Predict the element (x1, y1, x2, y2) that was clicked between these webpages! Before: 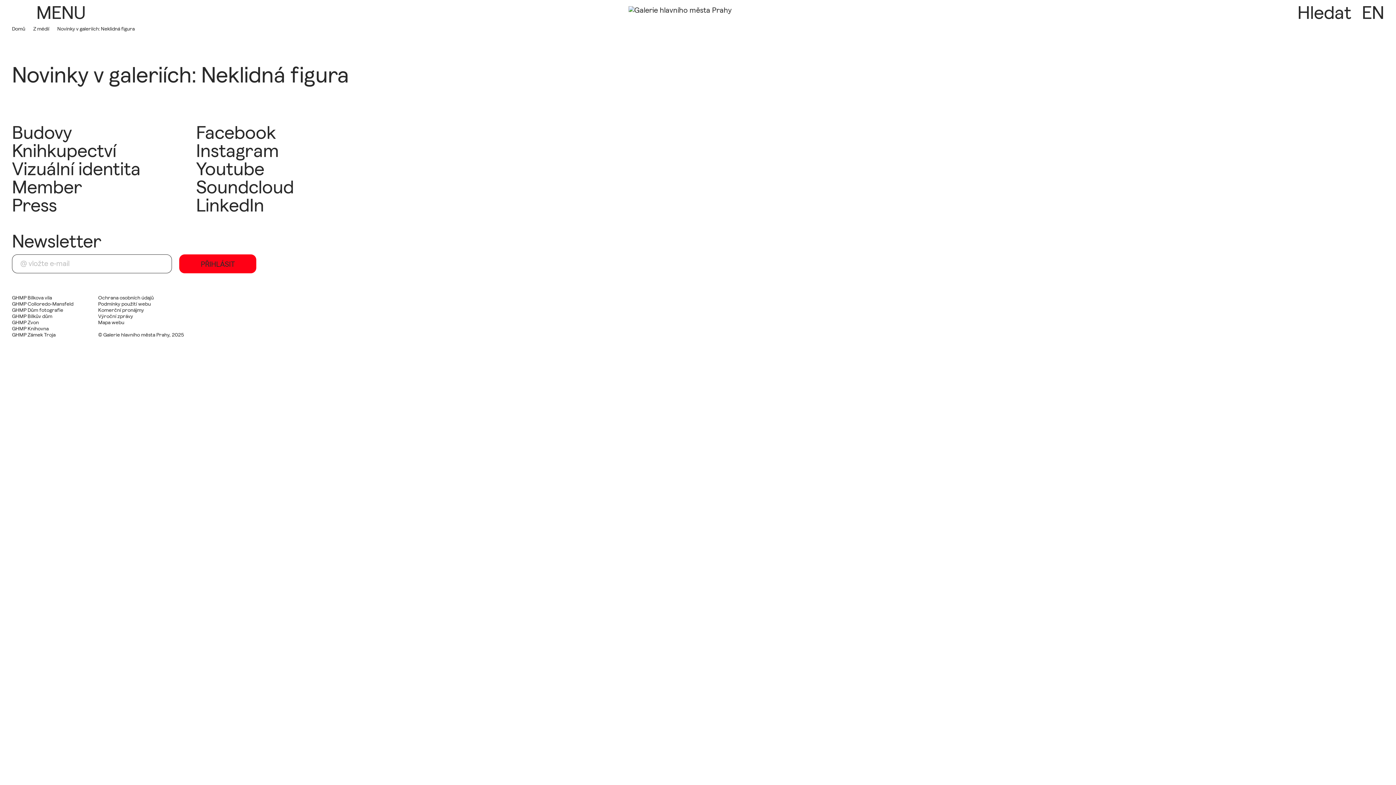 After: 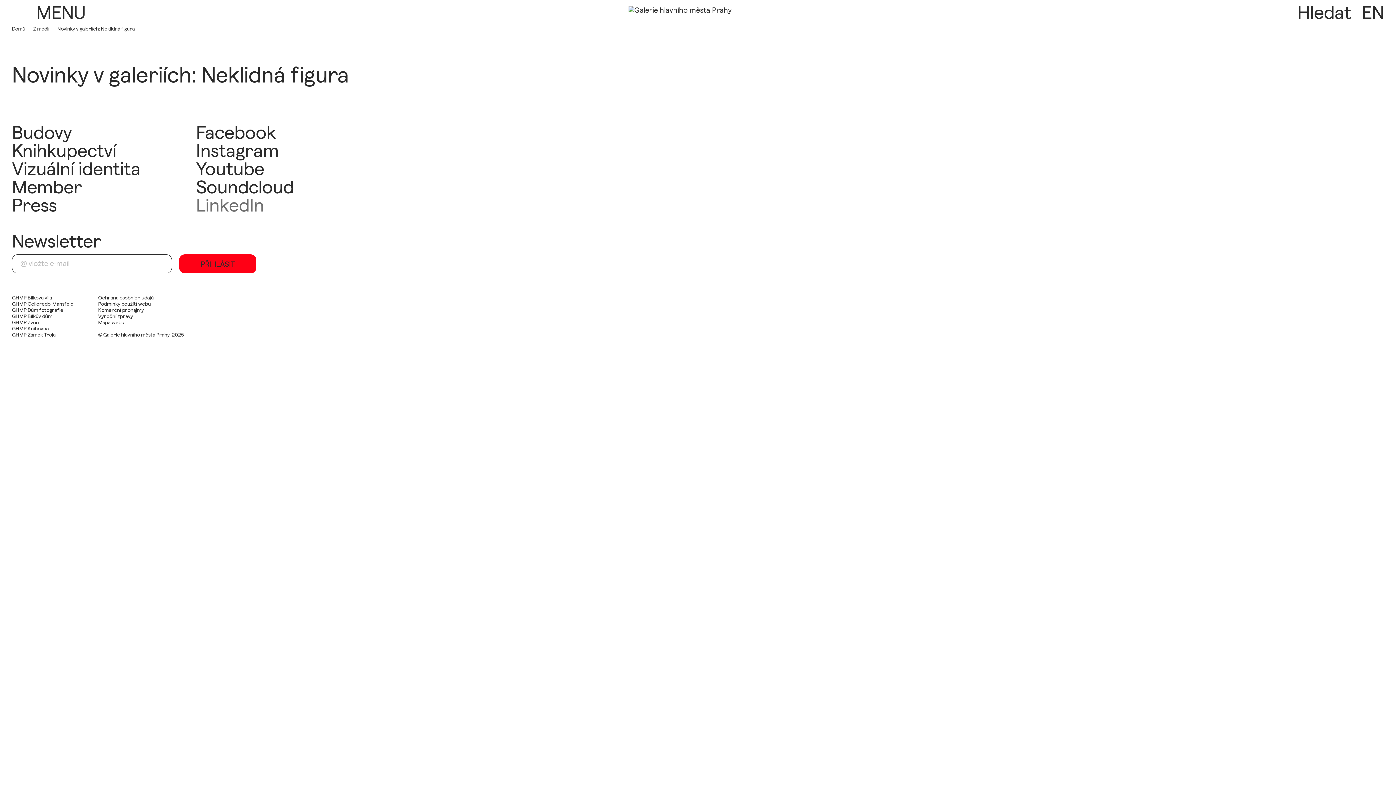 Action: label: LinkedIn bbox: (196, 193, 264, 215)